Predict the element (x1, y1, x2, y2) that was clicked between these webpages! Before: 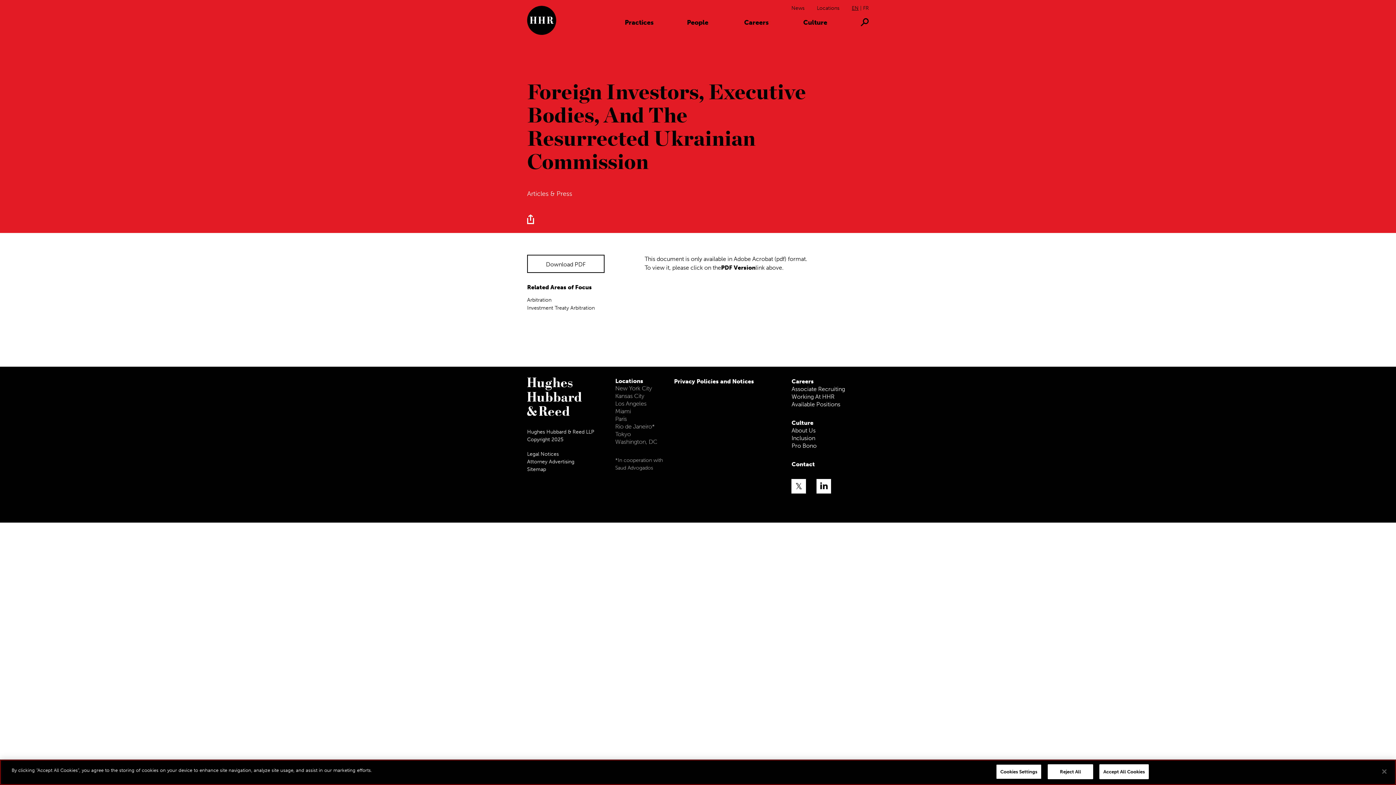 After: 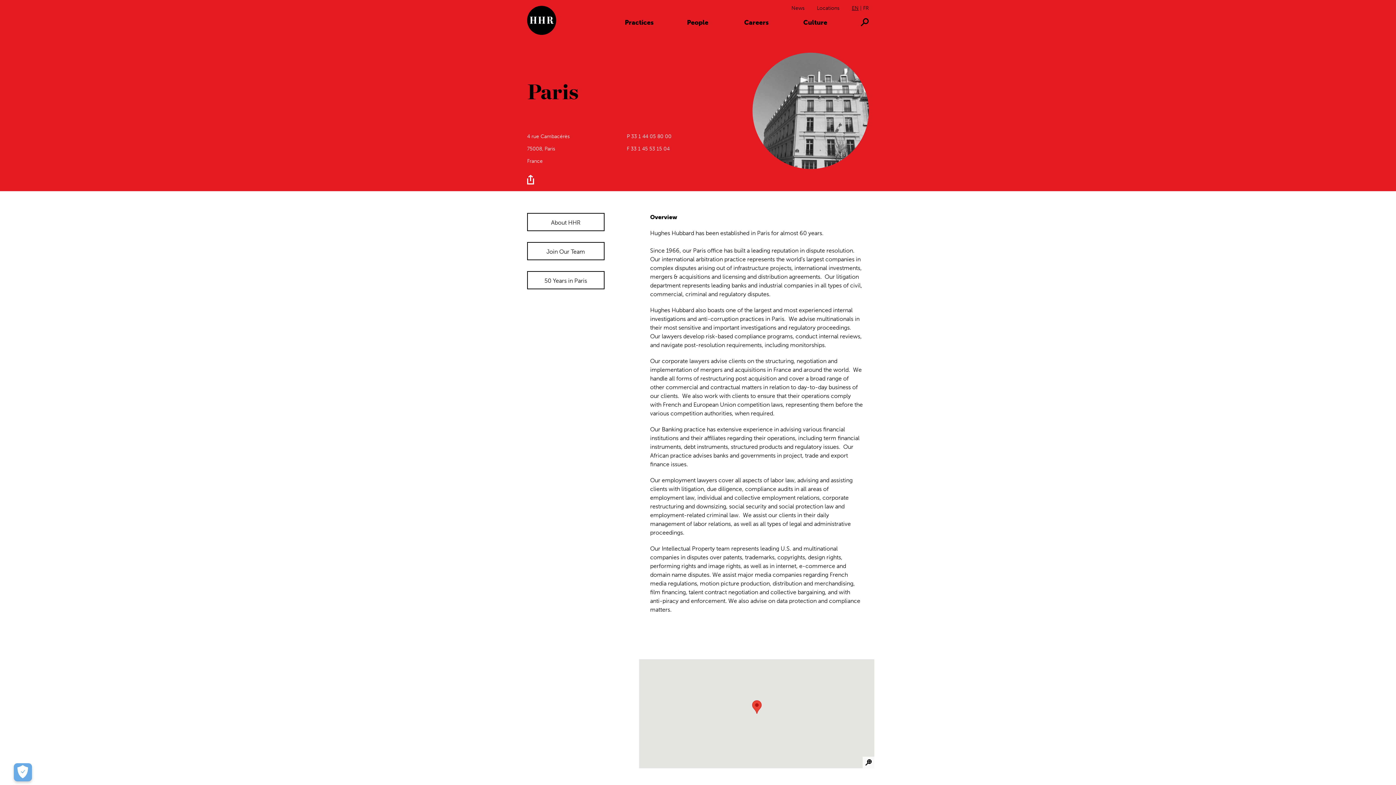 Action: label: Paris bbox: (615, 415, 627, 422)